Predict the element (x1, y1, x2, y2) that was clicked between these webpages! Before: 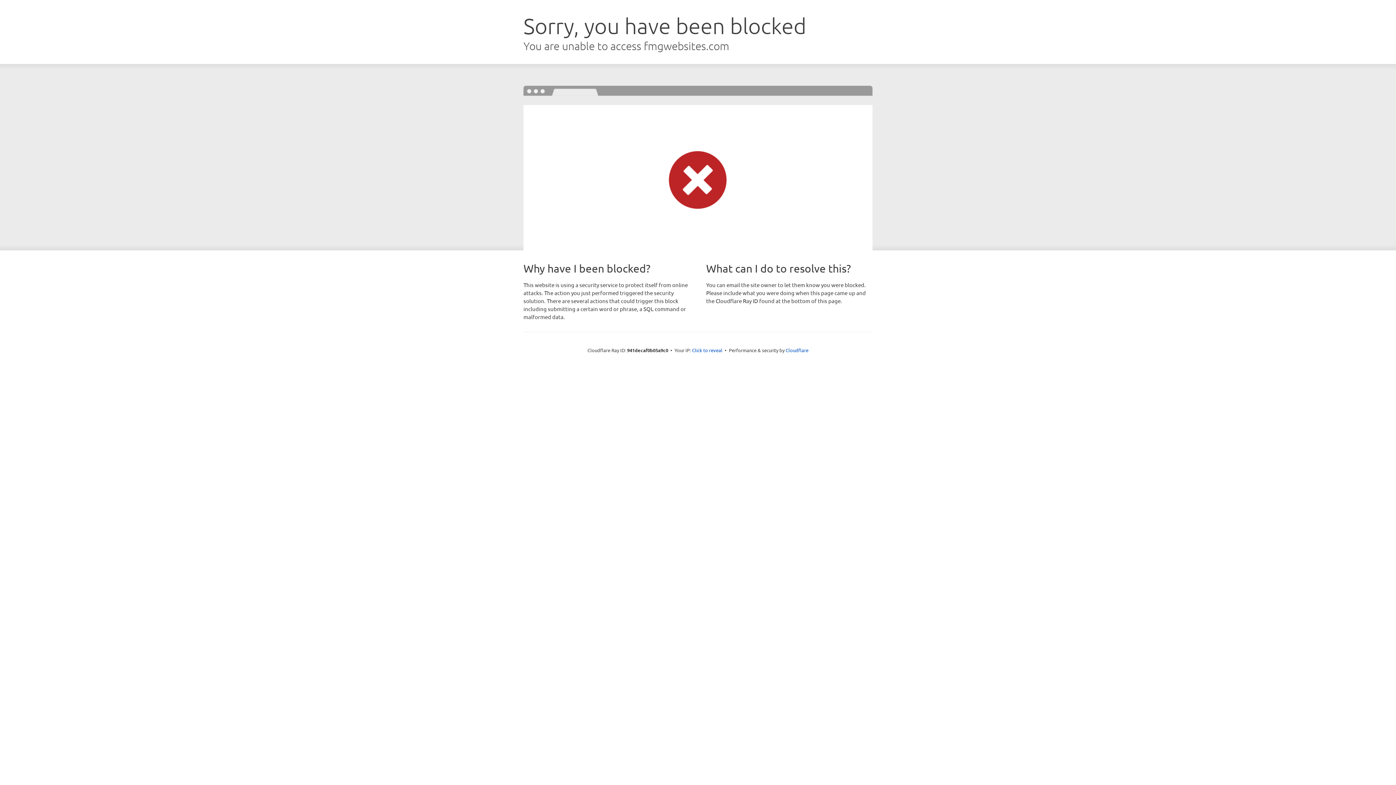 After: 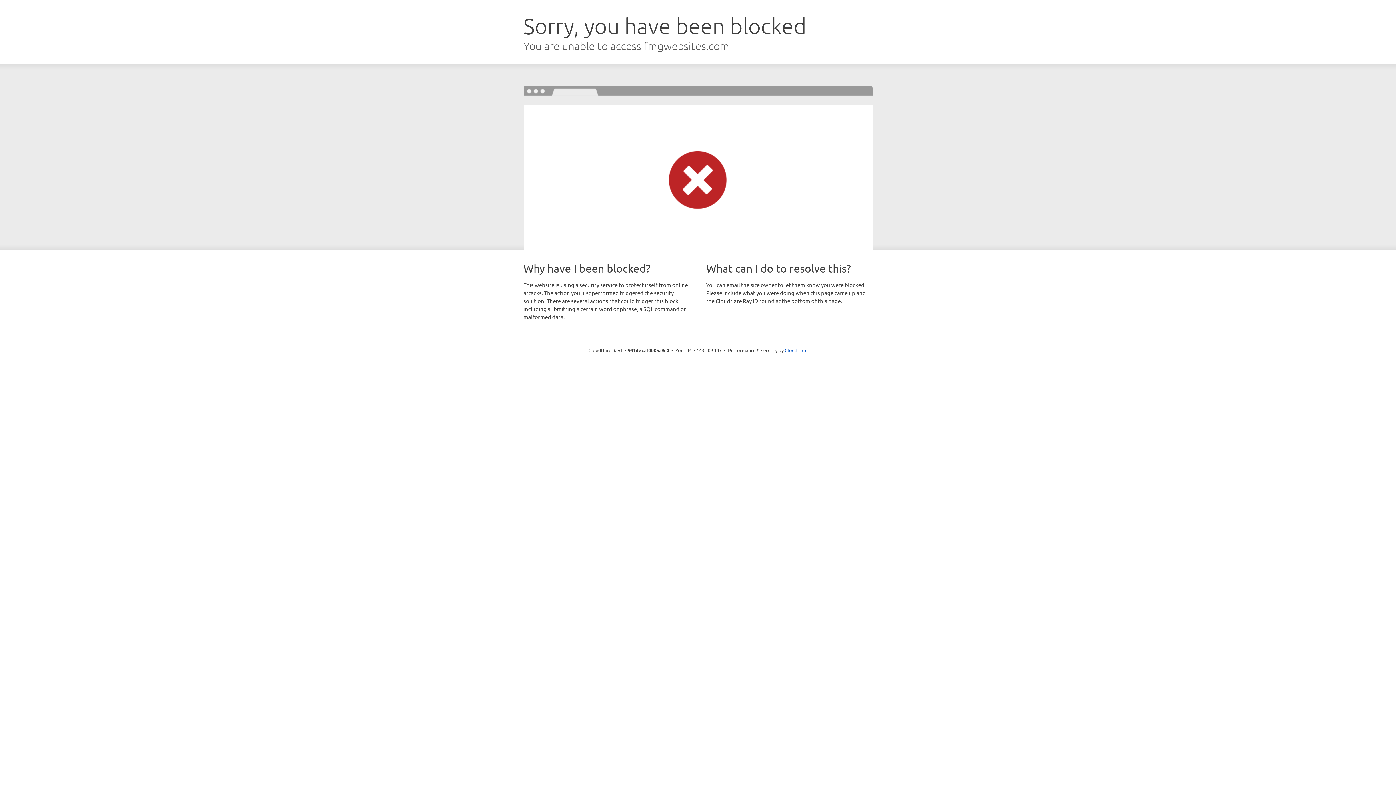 Action: label: Click to reveal bbox: (692, 346, 722, 353)